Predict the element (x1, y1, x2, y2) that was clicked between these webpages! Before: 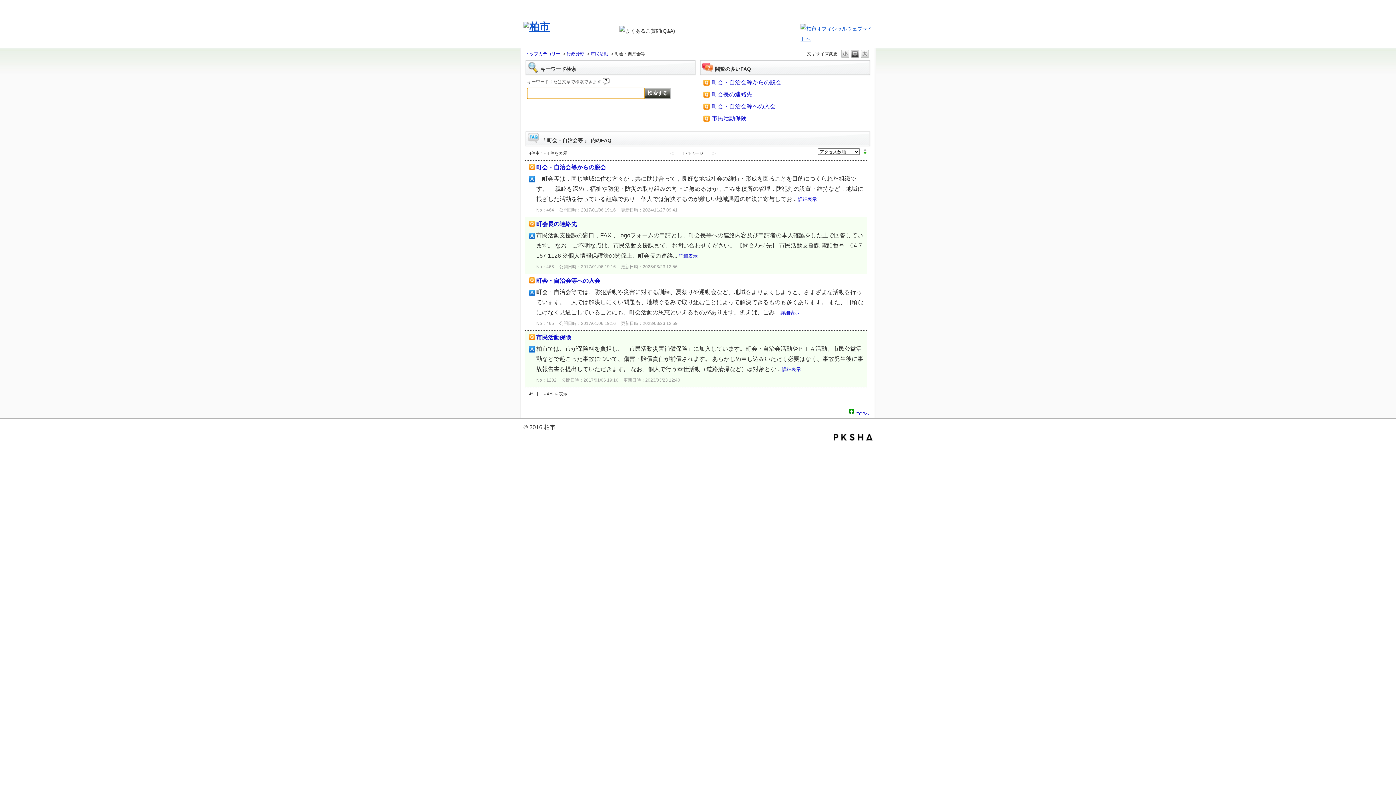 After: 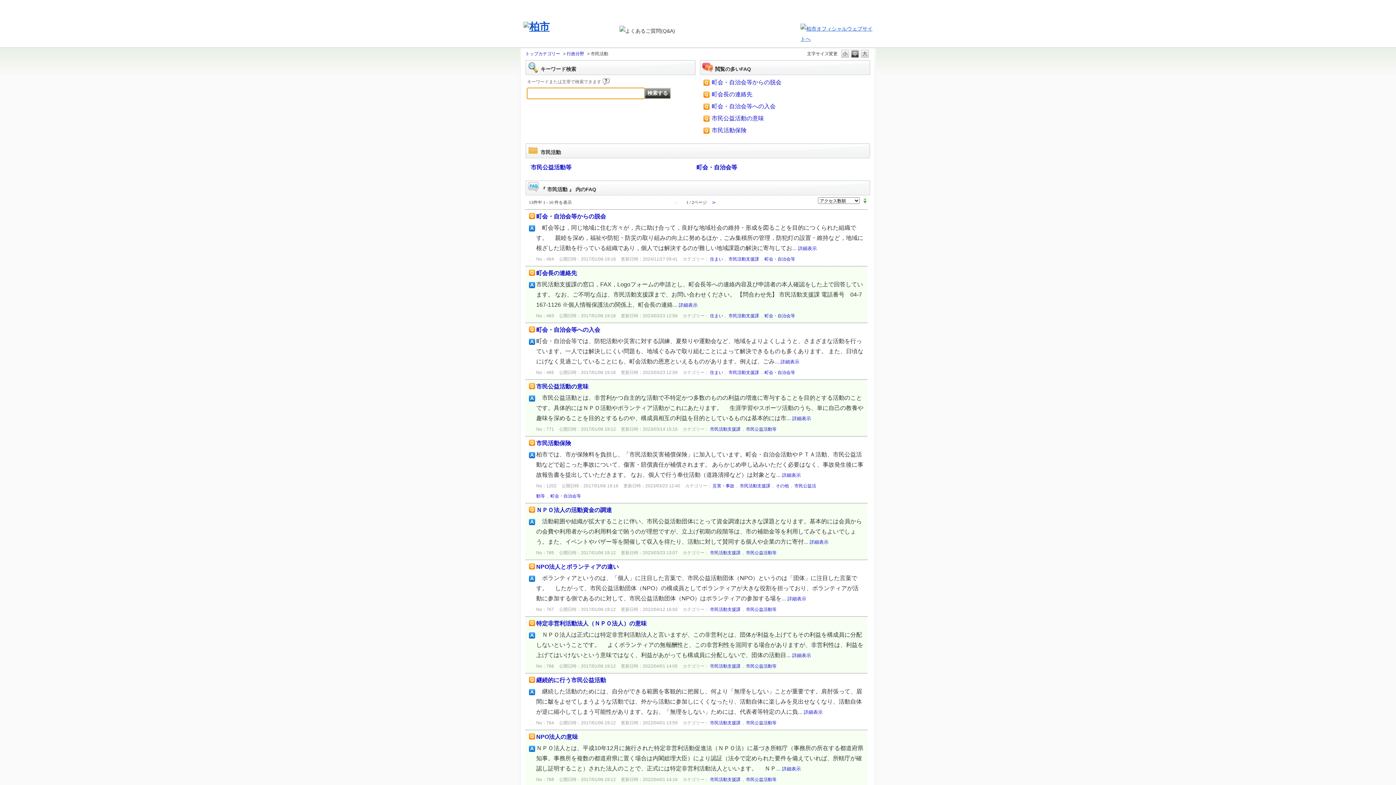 Action: label: 市民活動 bbox: (590, 51, 608, 56)